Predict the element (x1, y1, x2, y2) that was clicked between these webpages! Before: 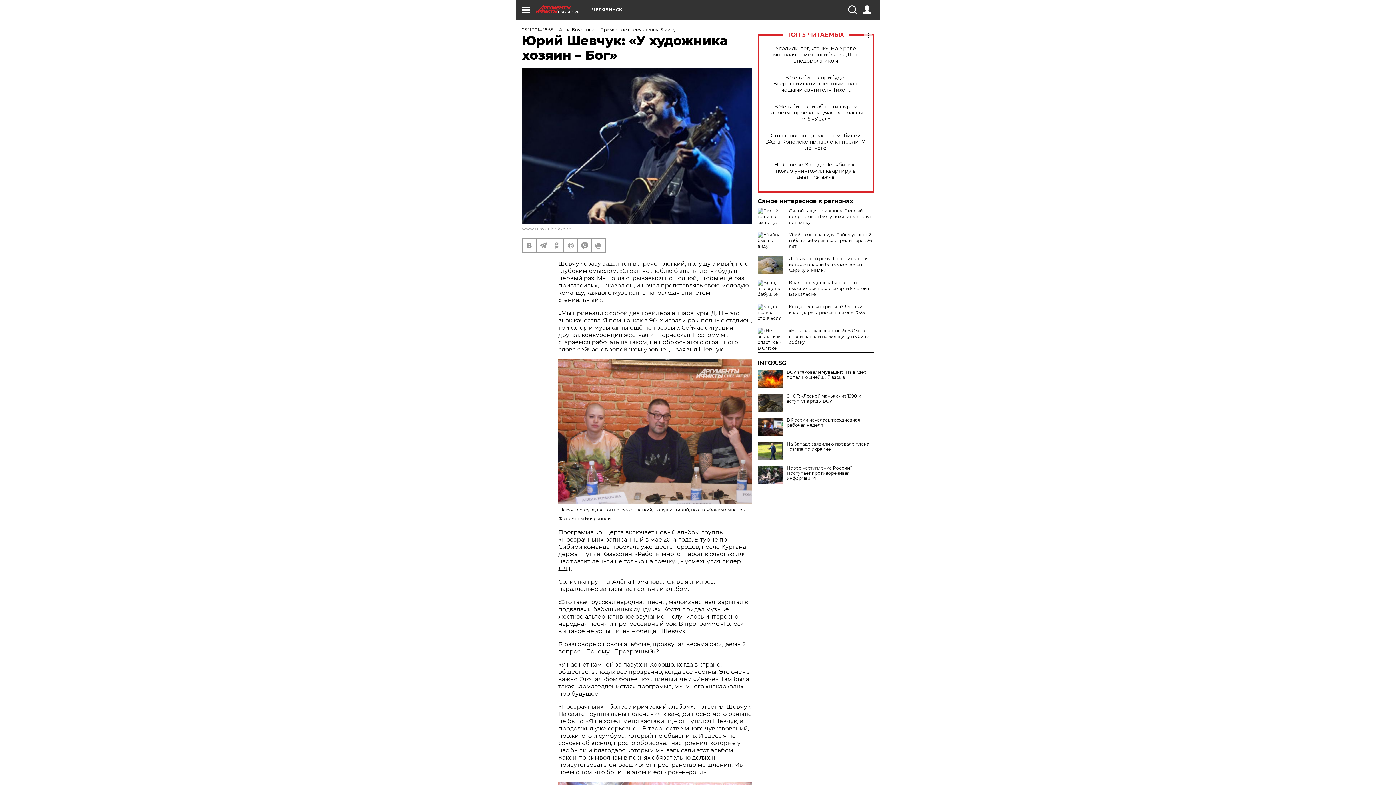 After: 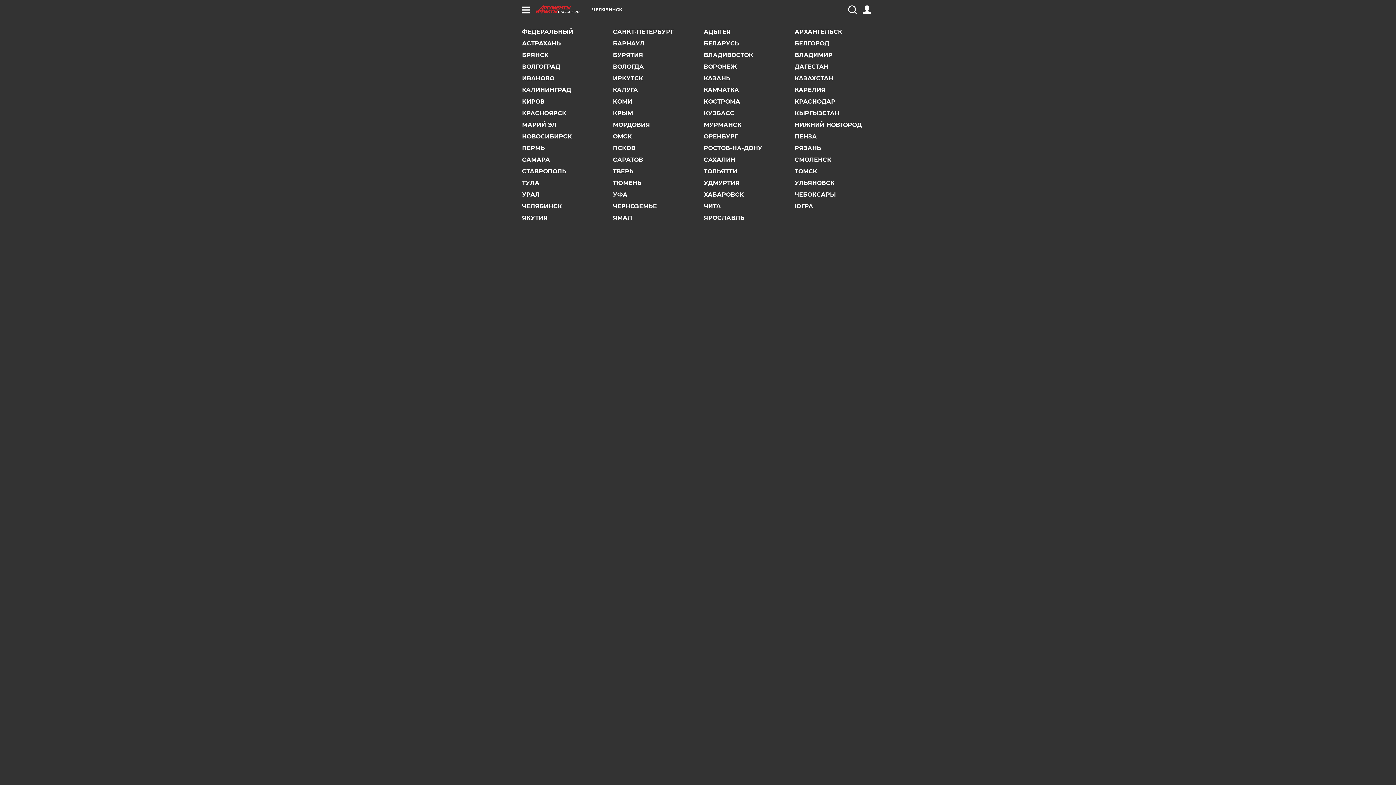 Action: bbox: (592, 7, 622, 12) label: ЧЕЛЯБИНСК